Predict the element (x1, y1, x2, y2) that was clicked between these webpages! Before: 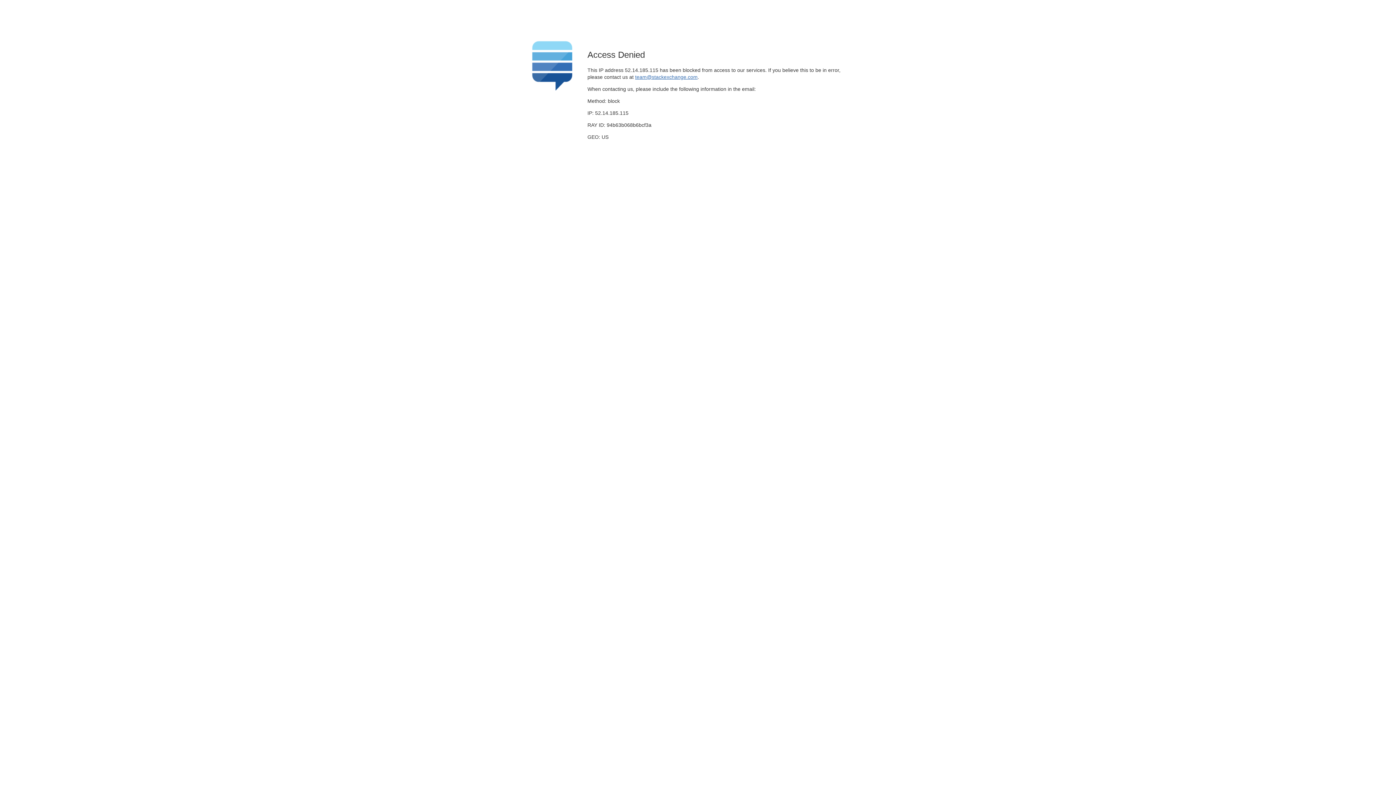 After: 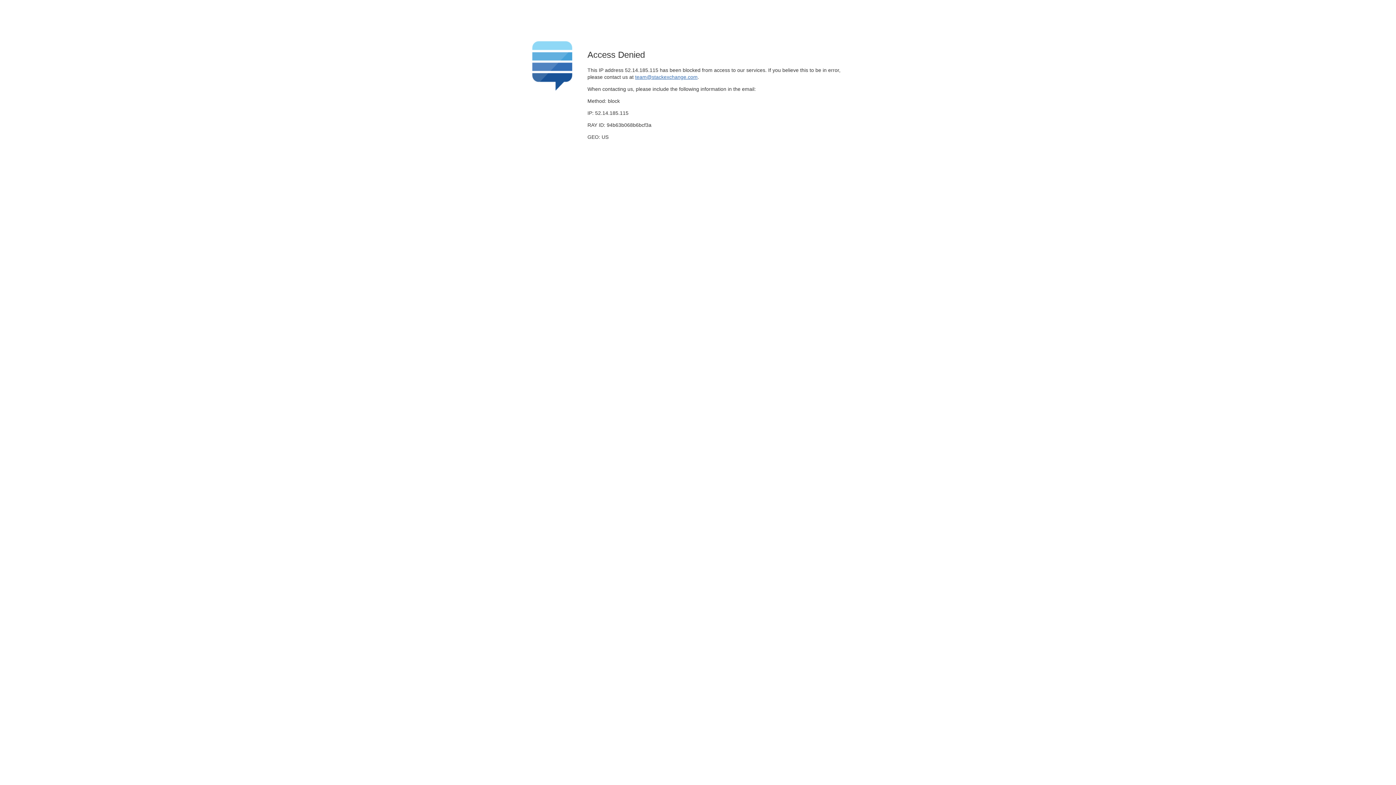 Action: bbox: (635, 74, 697, 79) label: team@stackexchange.com